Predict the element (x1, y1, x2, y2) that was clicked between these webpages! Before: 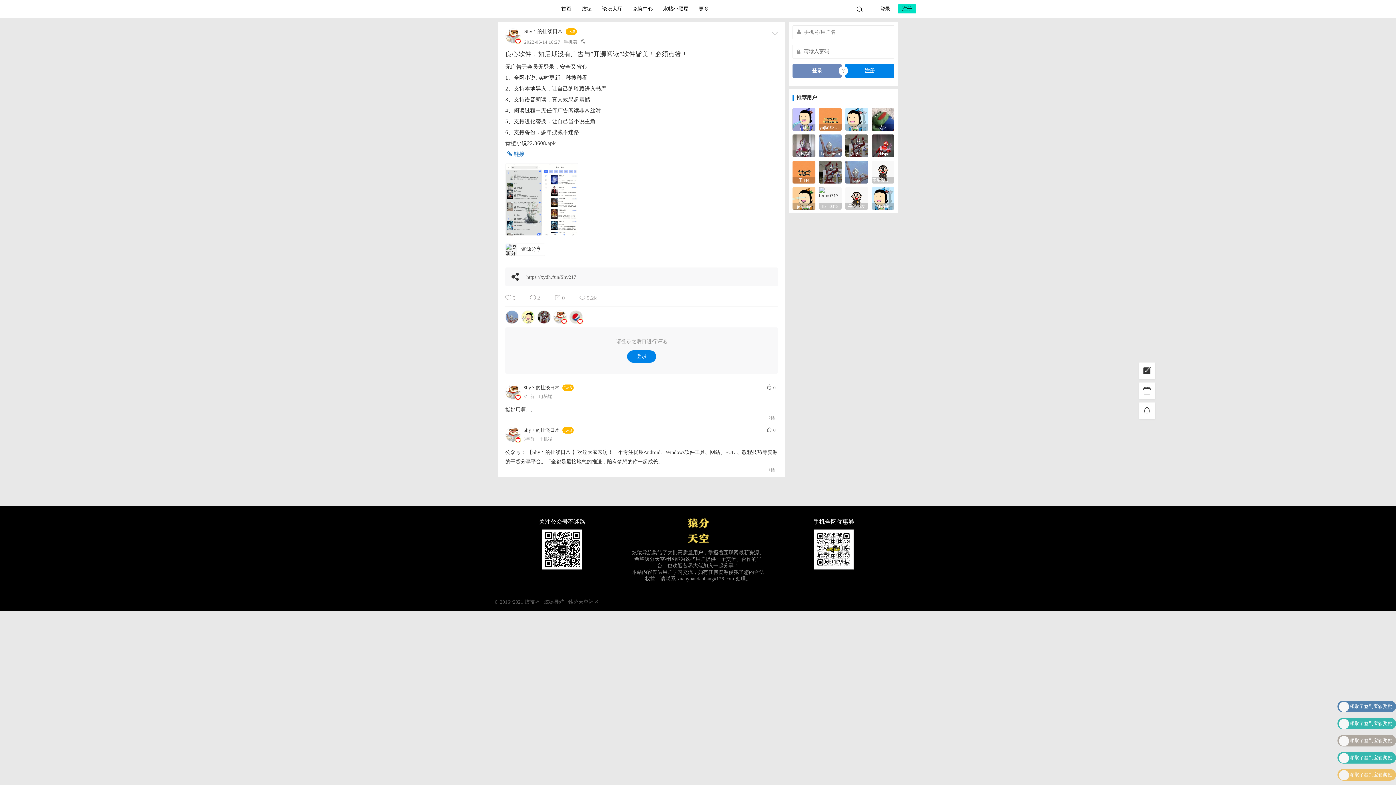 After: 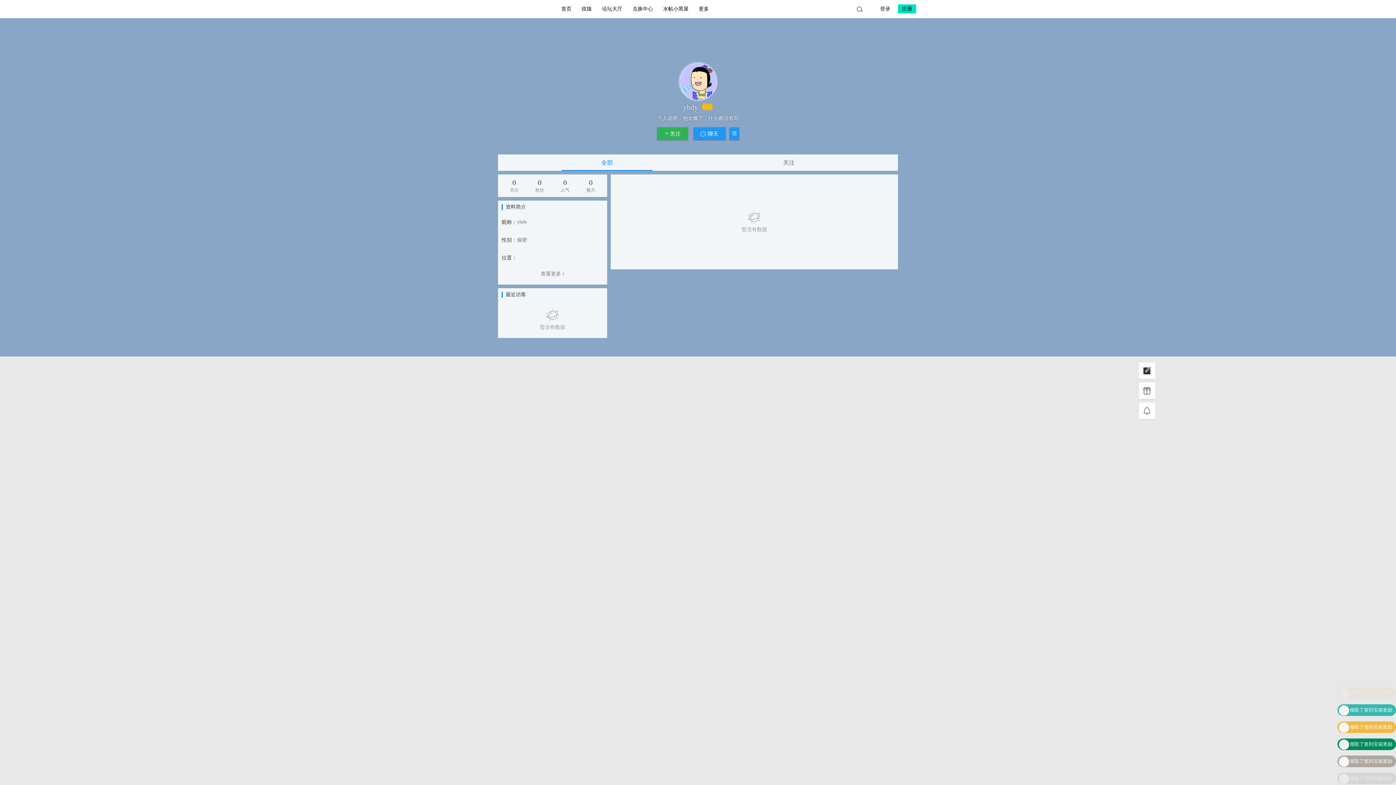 Action: label: yhdy bbox: (792, 116, 815, 121)